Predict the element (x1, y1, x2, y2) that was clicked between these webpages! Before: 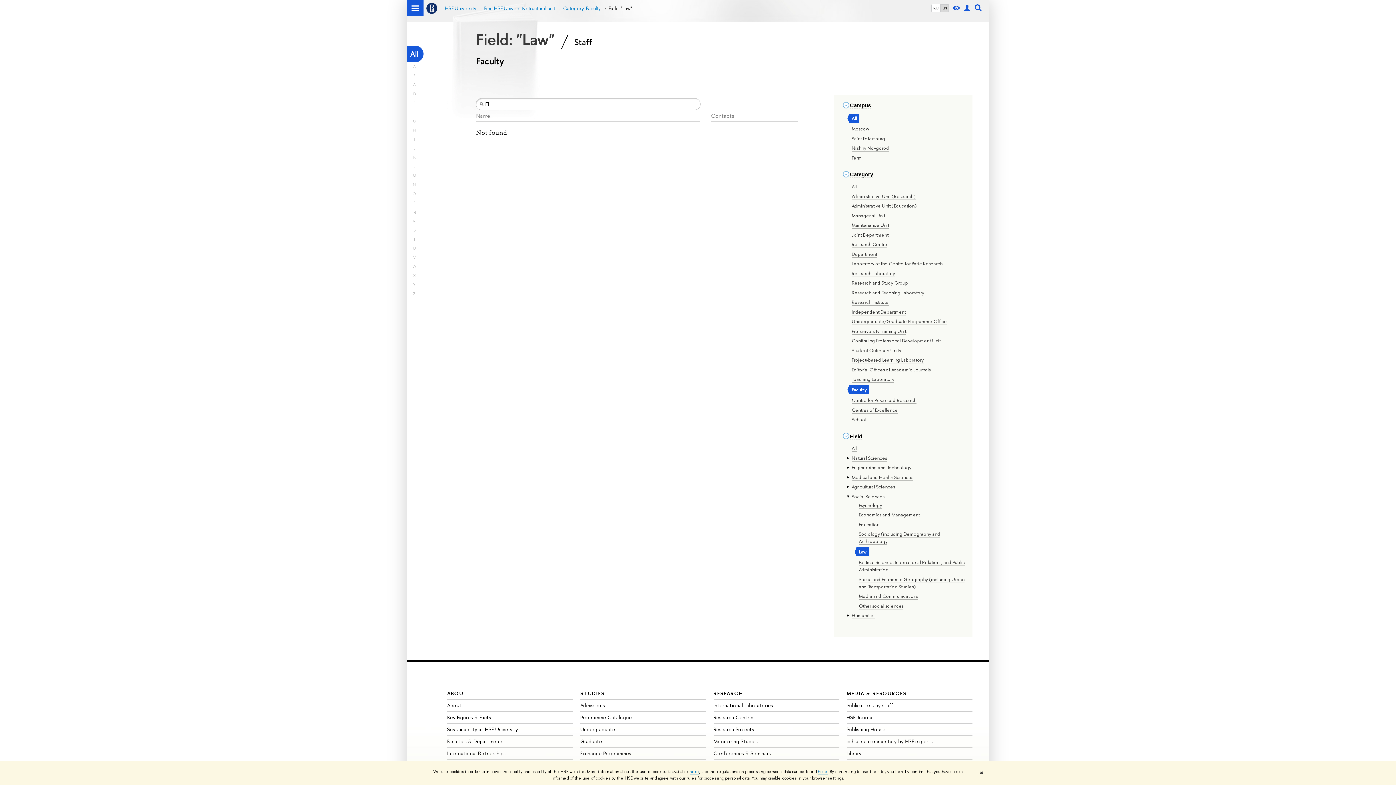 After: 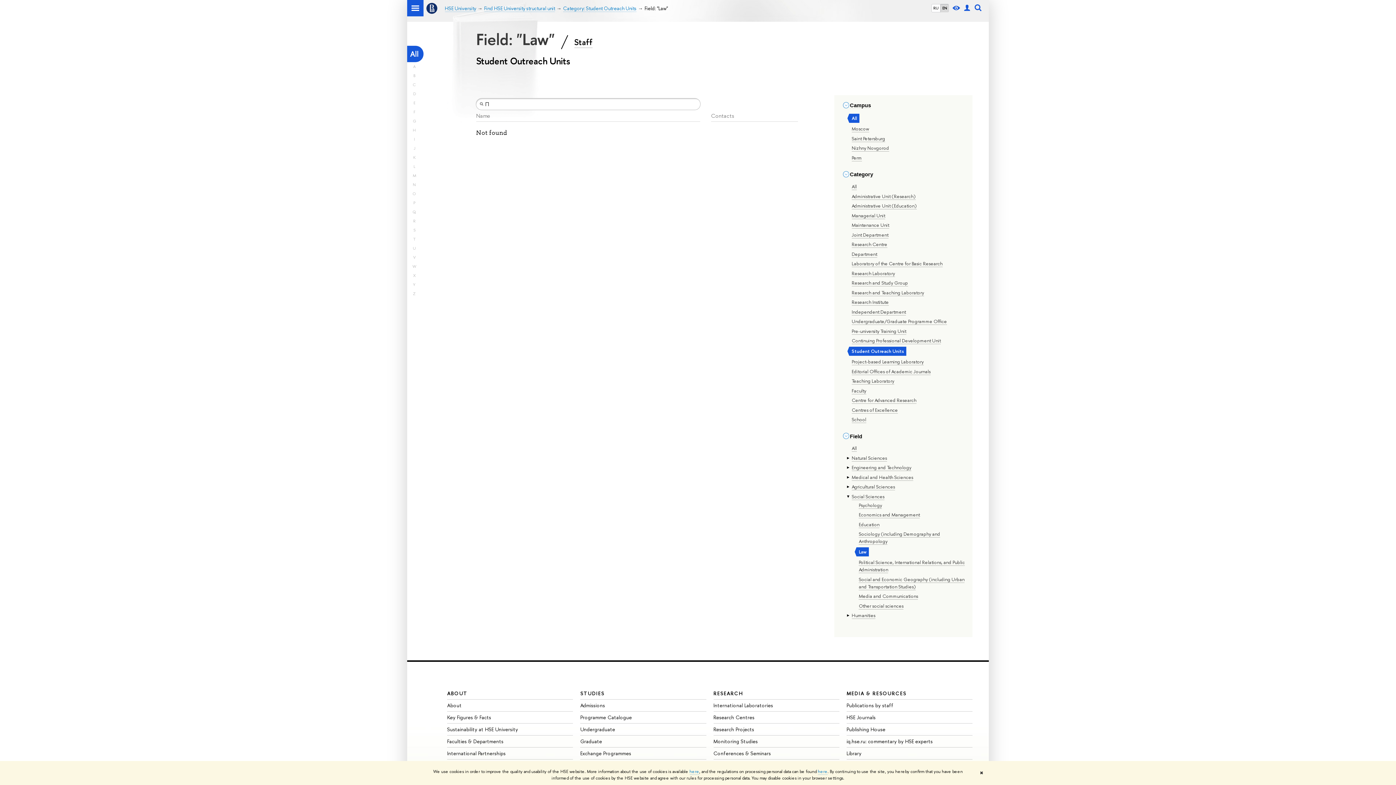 Action: bbox: (851, 347, 901, 354) label: Student Outreach Units